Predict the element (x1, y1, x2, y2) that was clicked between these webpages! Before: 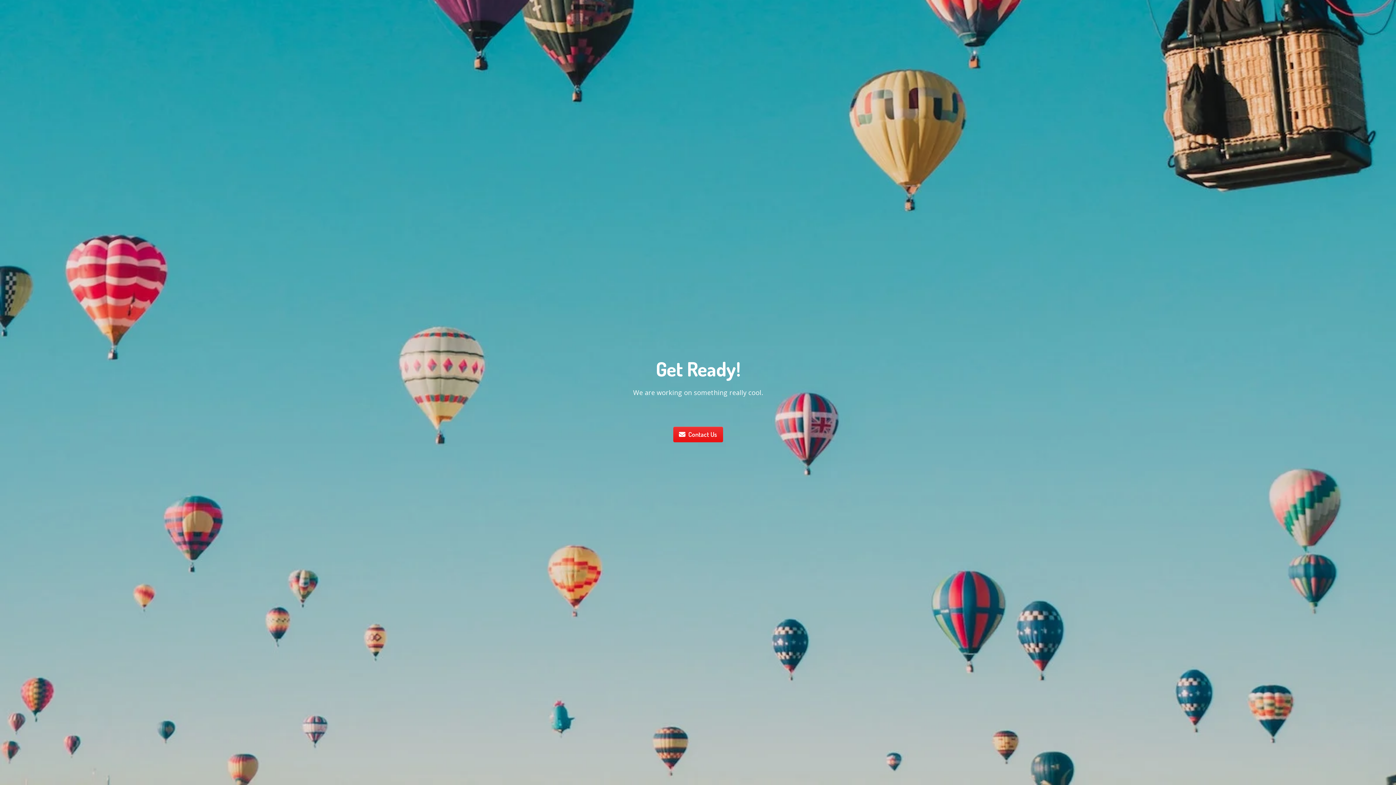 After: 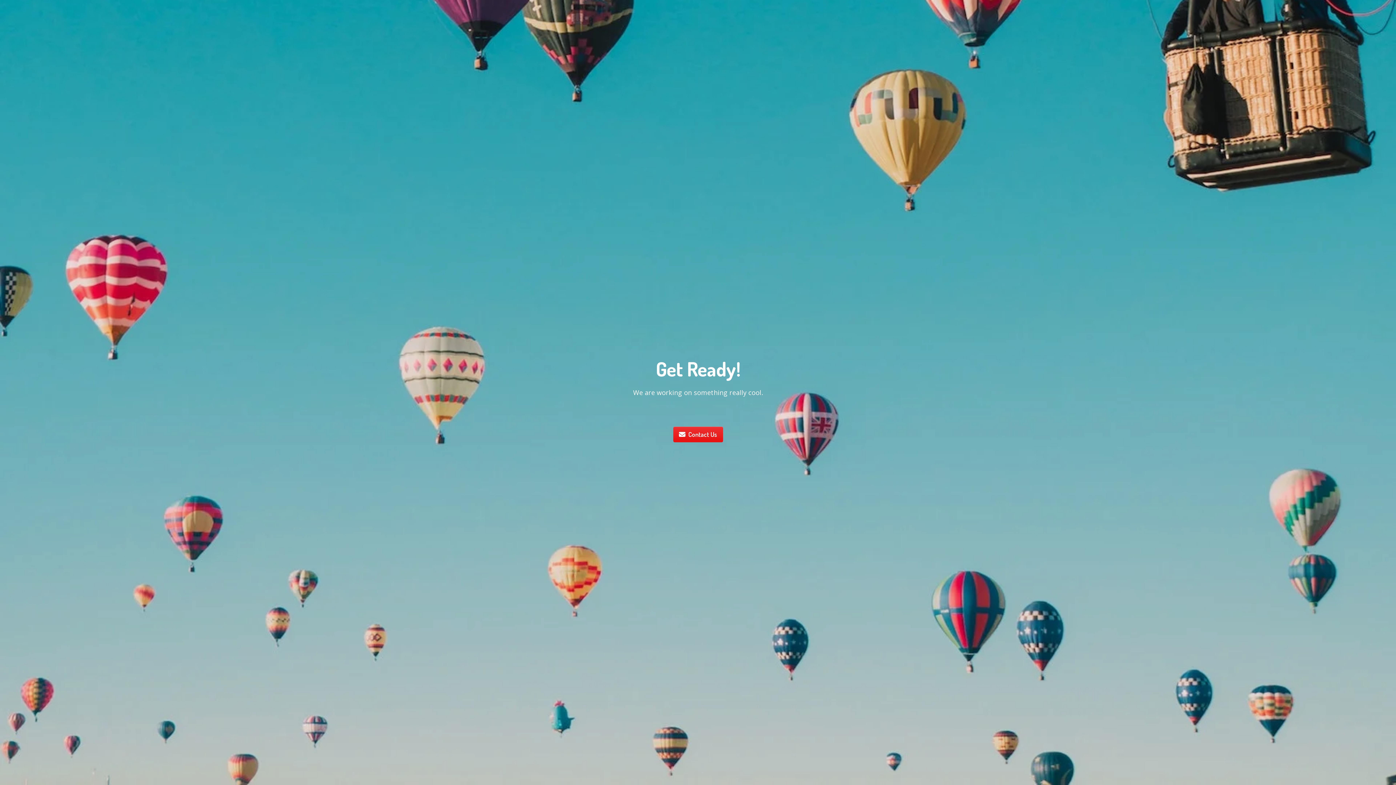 Action: bbox: (673, 426, 723, 442) label: Contact Us